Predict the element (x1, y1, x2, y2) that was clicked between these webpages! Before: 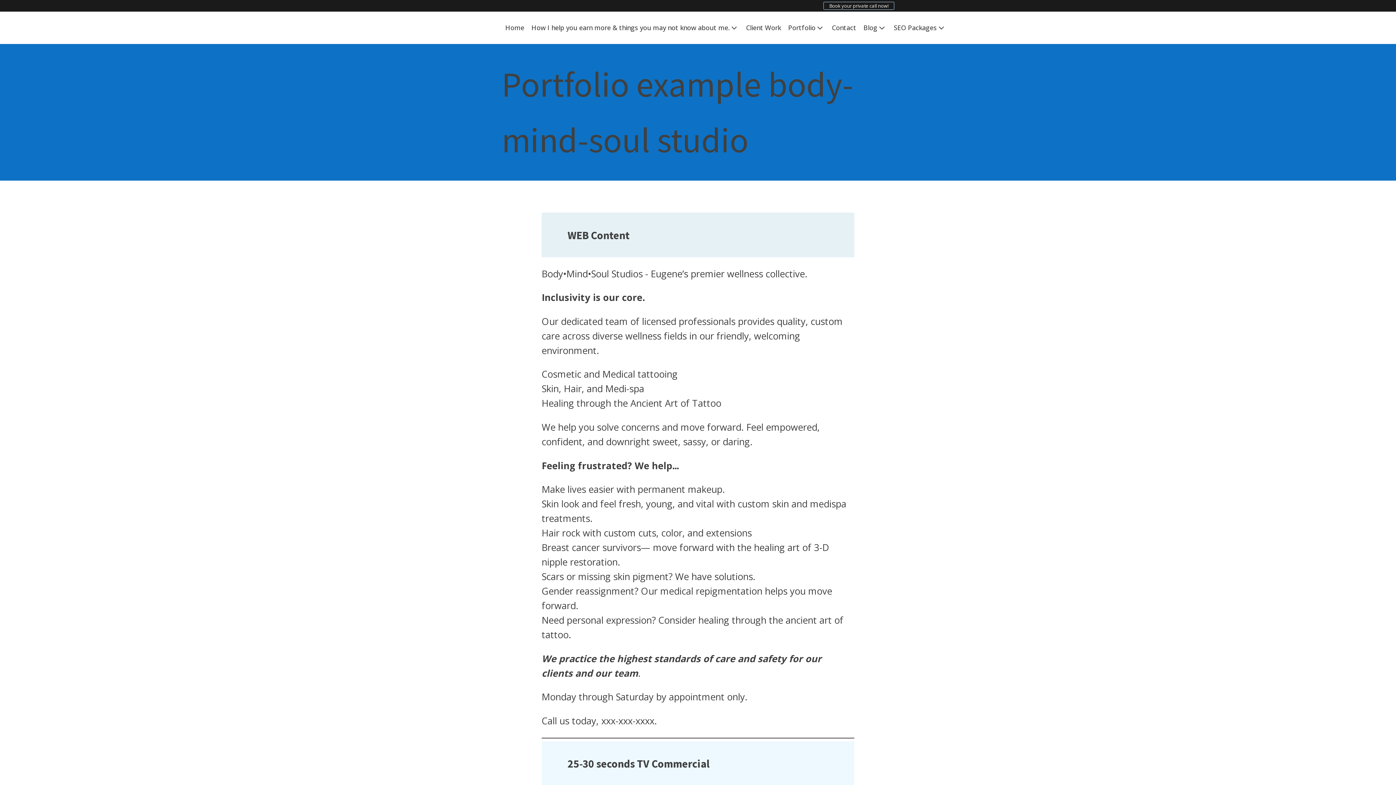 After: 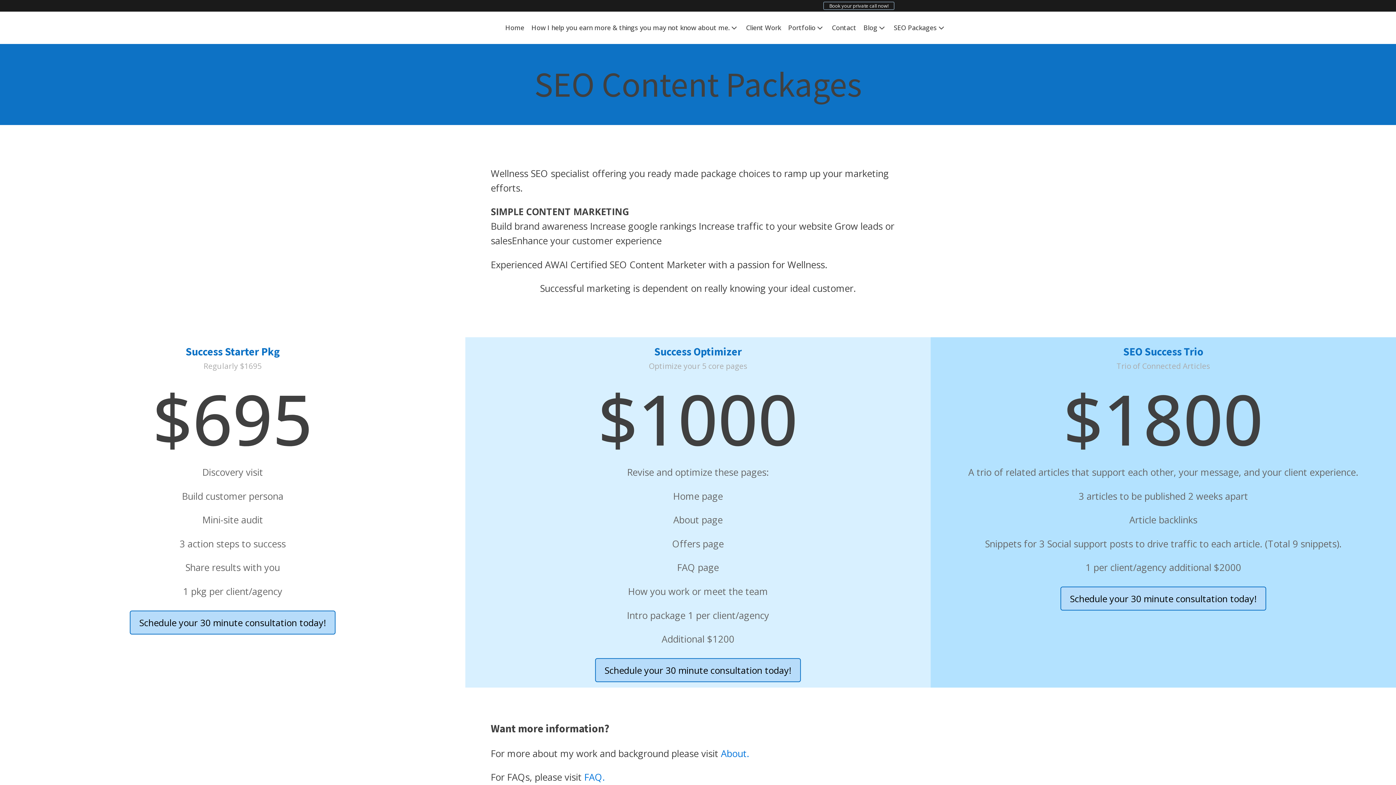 Action: bbox: (890, 18, 949, 36) label: SEO Packages